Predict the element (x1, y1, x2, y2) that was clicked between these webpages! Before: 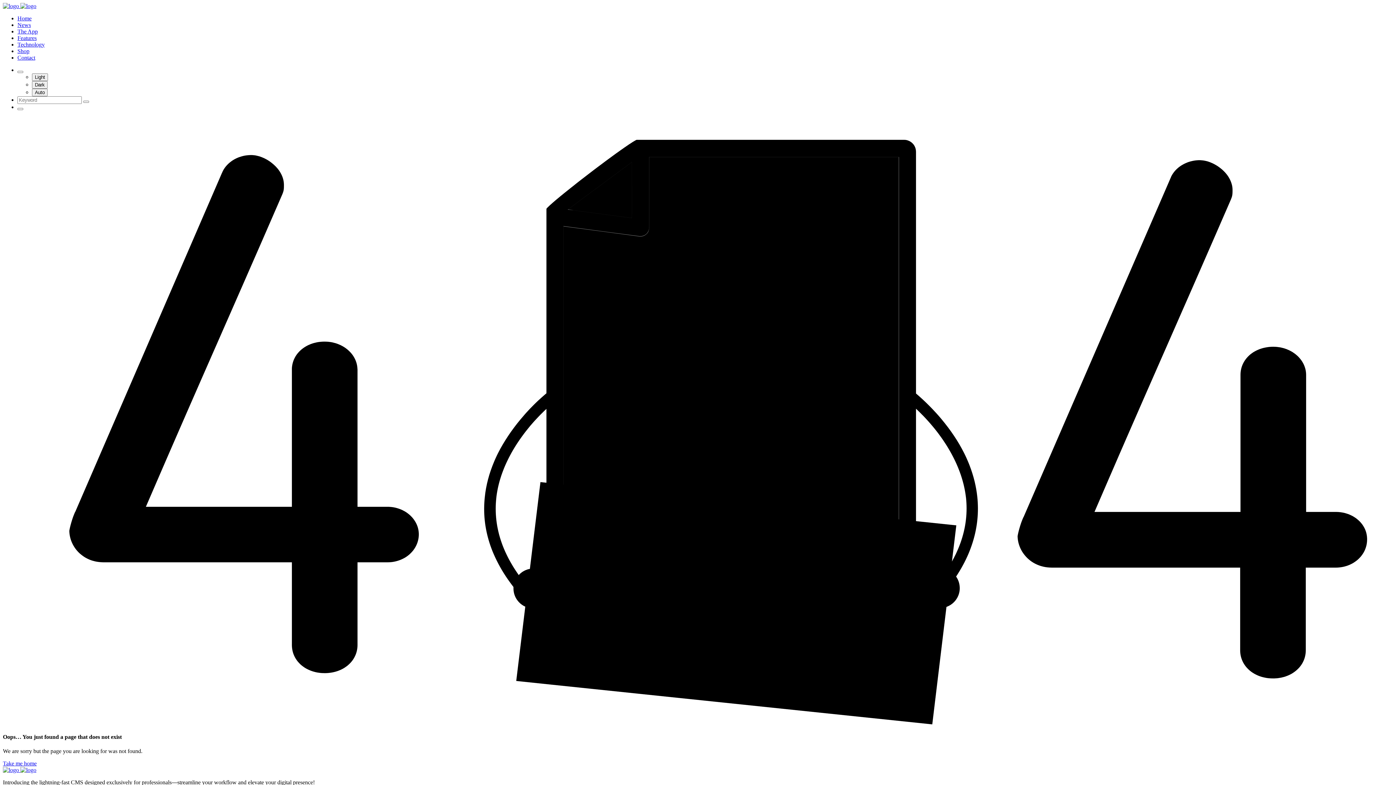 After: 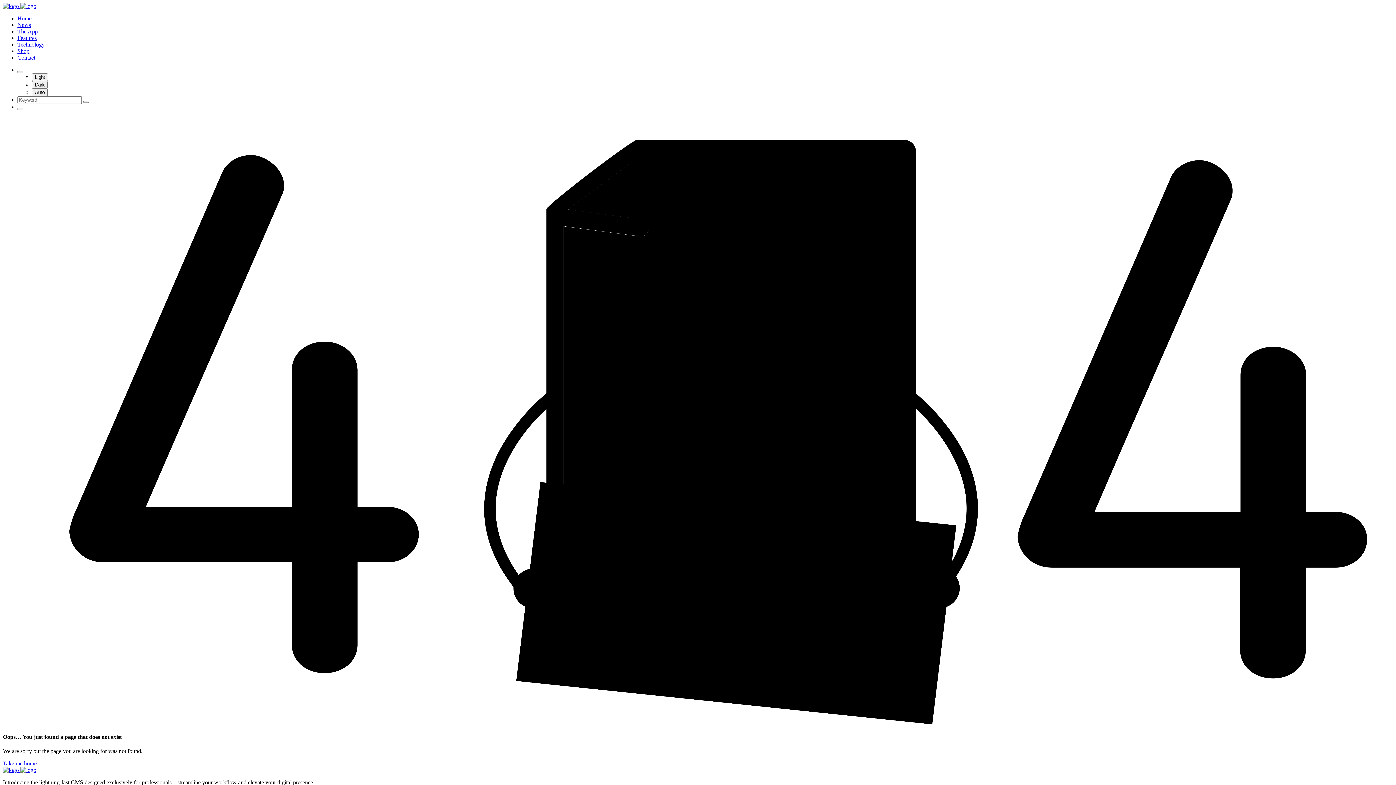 Action: bbox: (17, 70, 23, 73)